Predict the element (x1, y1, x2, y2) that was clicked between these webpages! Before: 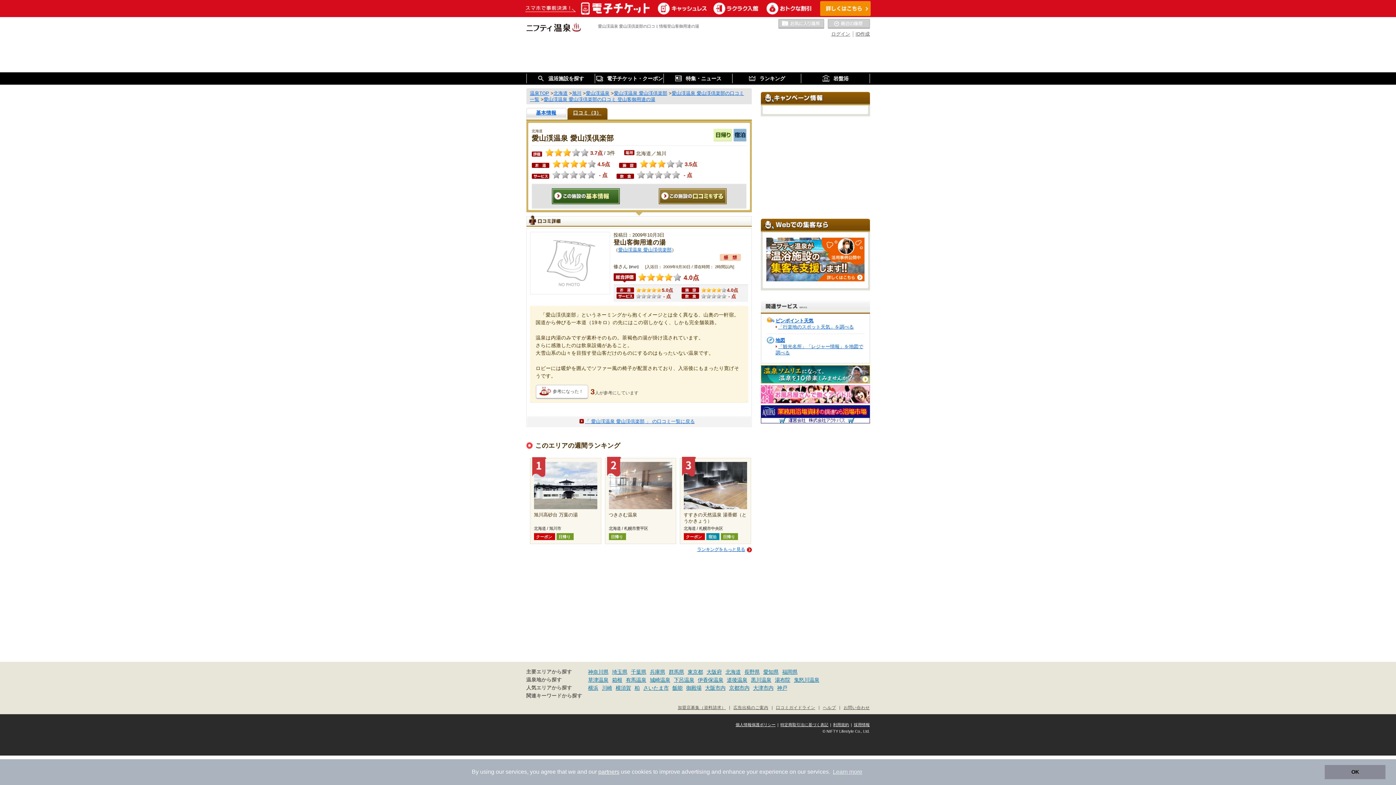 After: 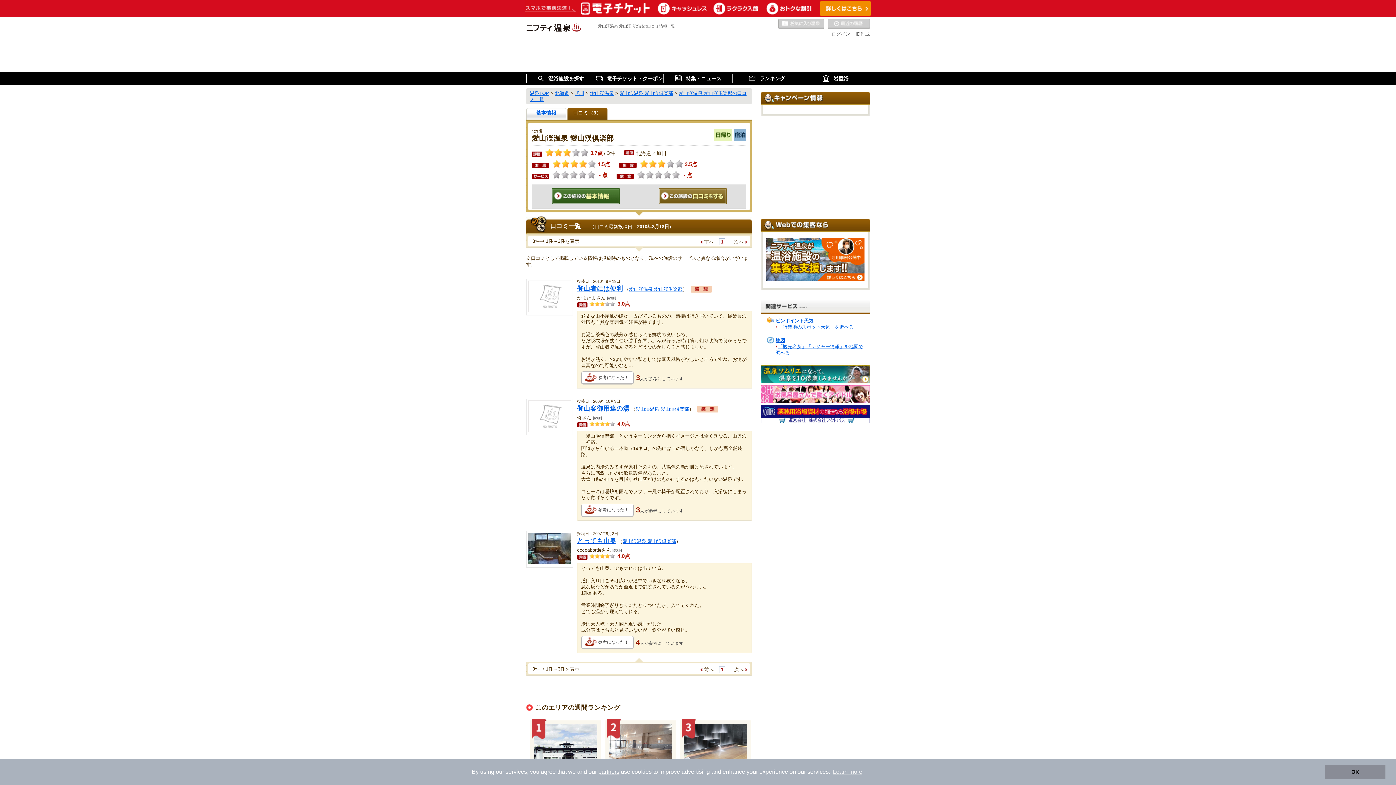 Action: label: 「 愛山渓温泉 愛山渓倶楽部 」 の口コミ一覧に戻る bbox: (579, 418, 694, 424)